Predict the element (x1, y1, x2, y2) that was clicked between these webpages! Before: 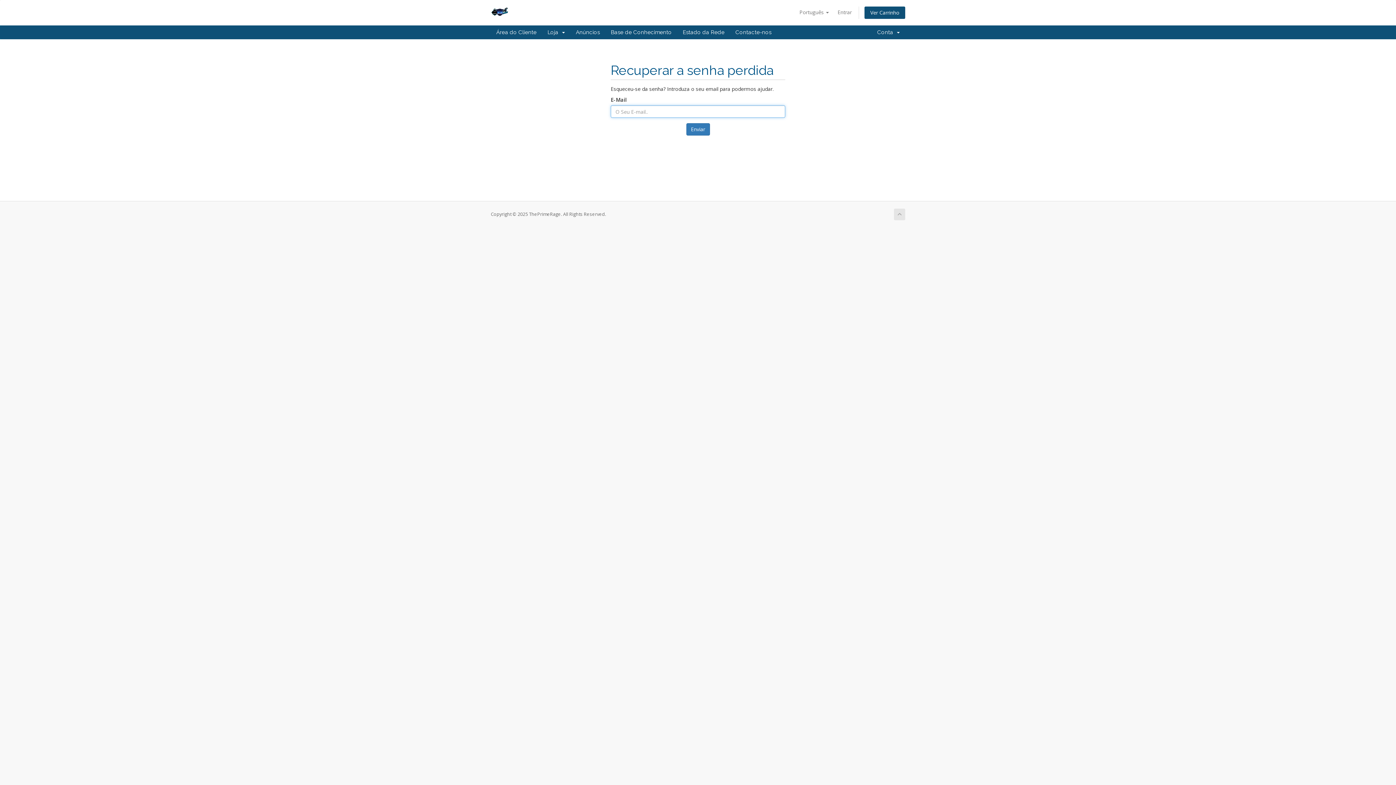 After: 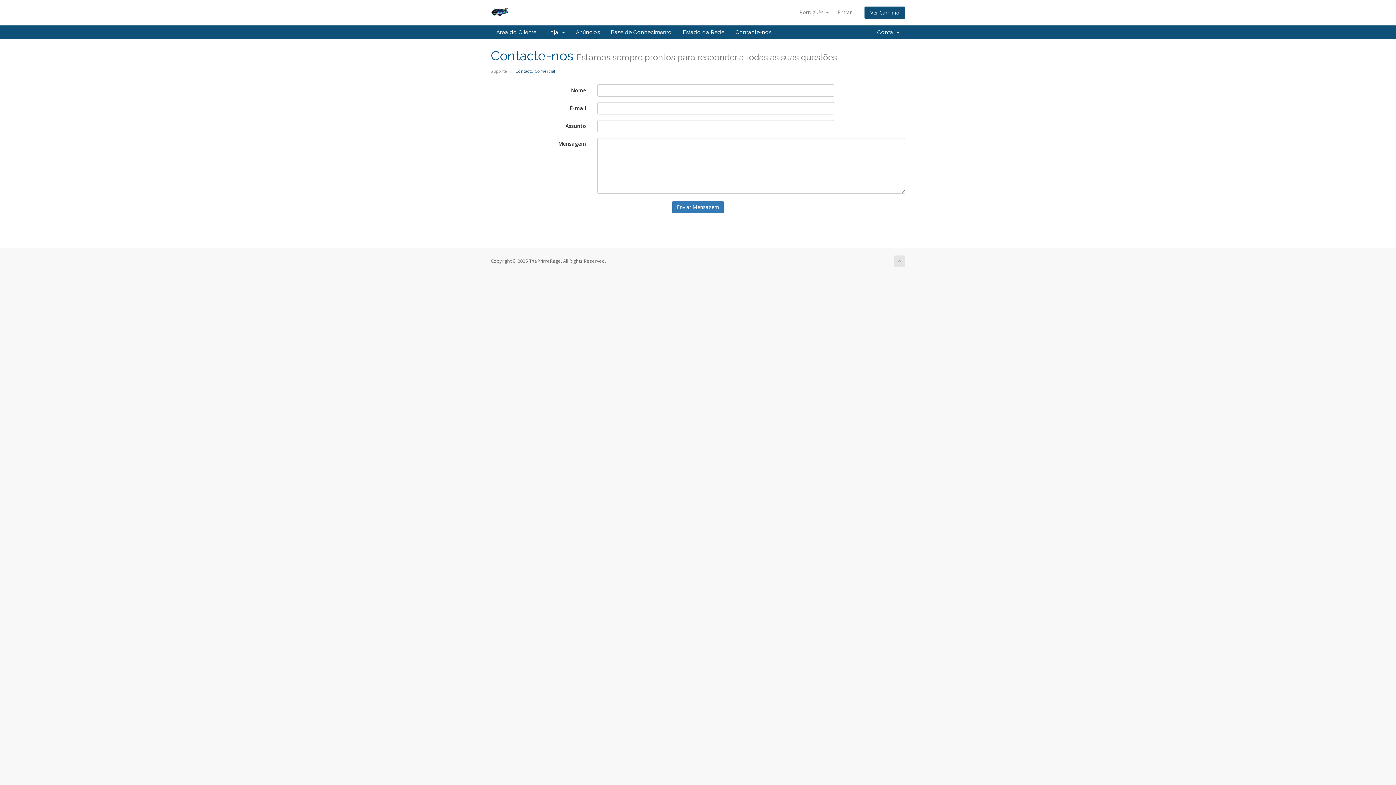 Action: bbox: (730, 25, 777, 39) label: Contacte-nos